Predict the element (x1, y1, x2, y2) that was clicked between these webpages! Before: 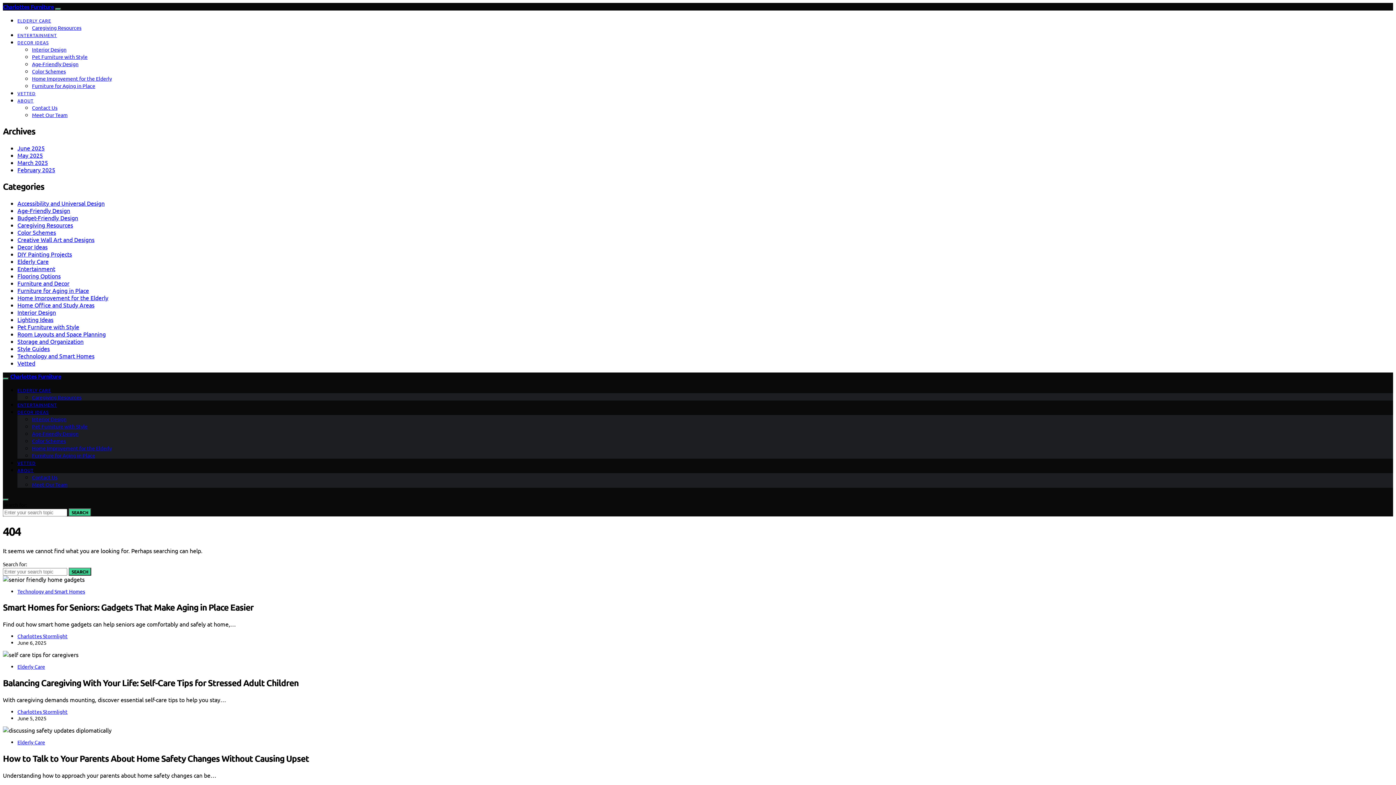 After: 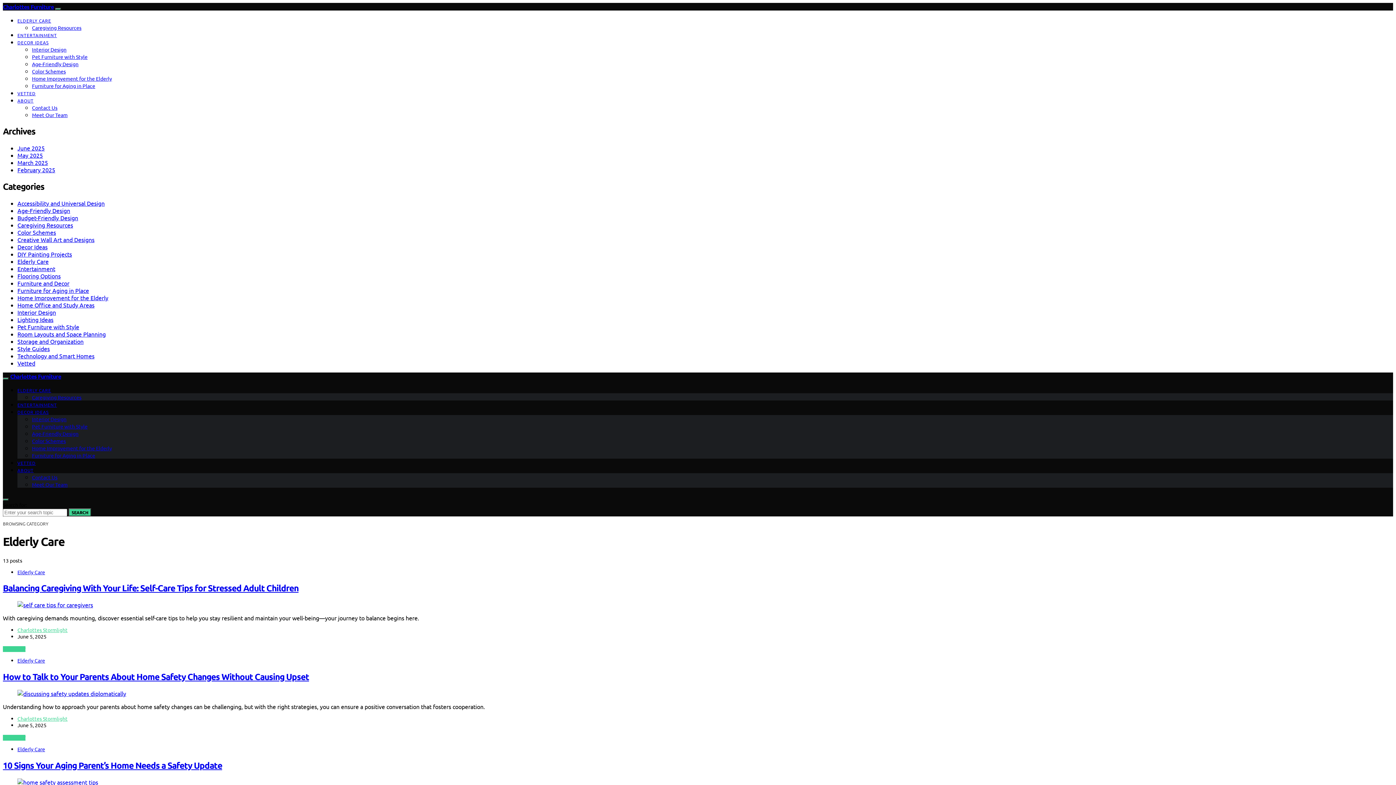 Action: label: ELDERLY CARE bbox: (17, 17, 51, 23)